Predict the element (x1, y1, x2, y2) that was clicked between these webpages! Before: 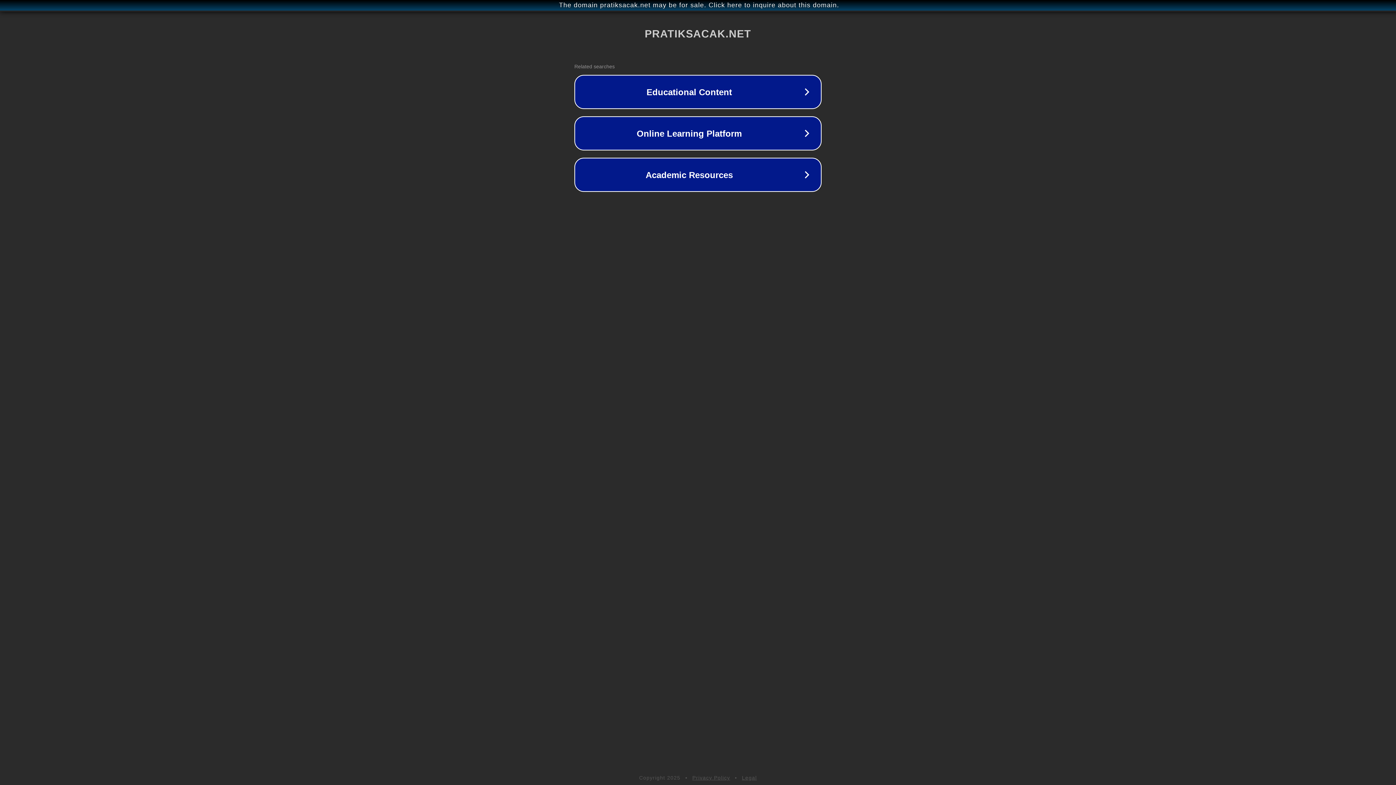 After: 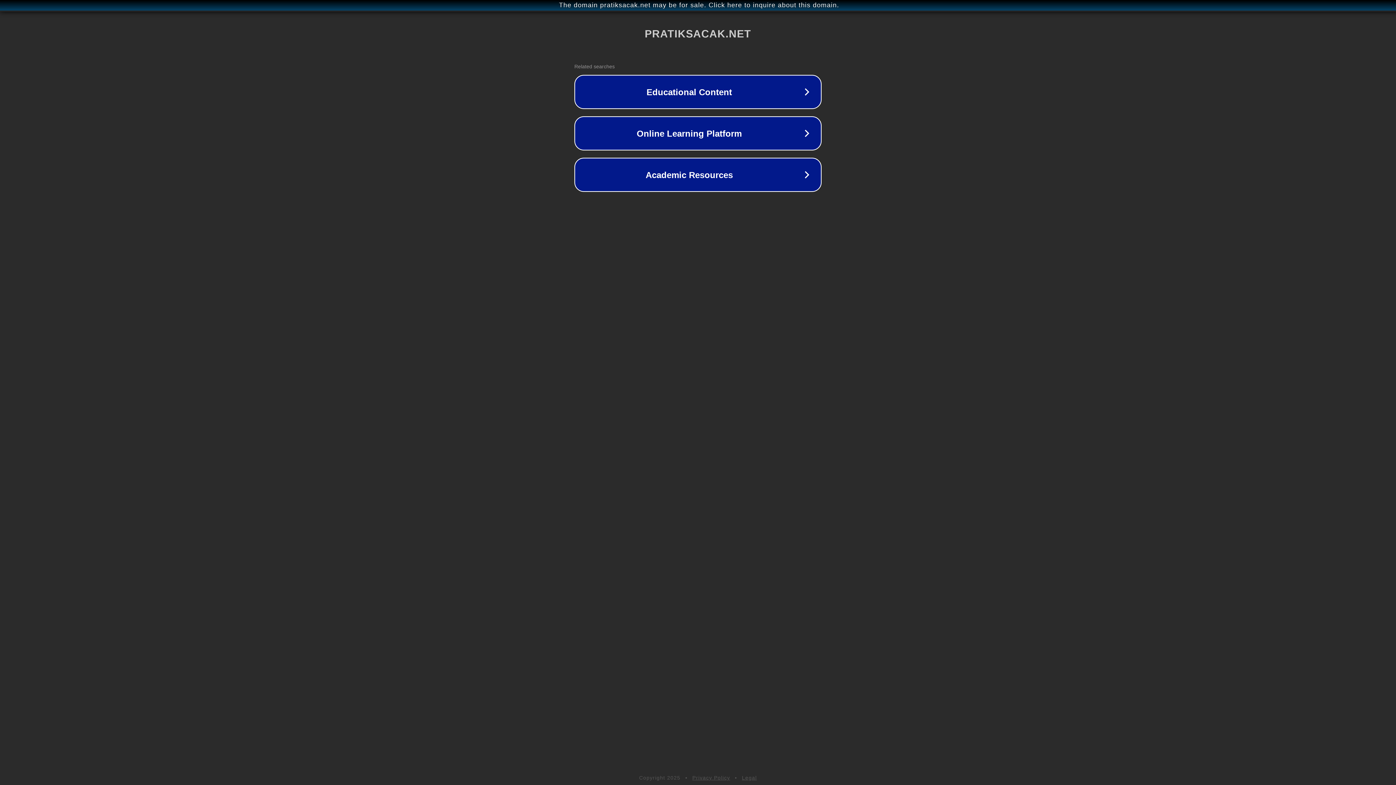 Action: label: Privacy Policy bbox: (692, 775, 730, 781)